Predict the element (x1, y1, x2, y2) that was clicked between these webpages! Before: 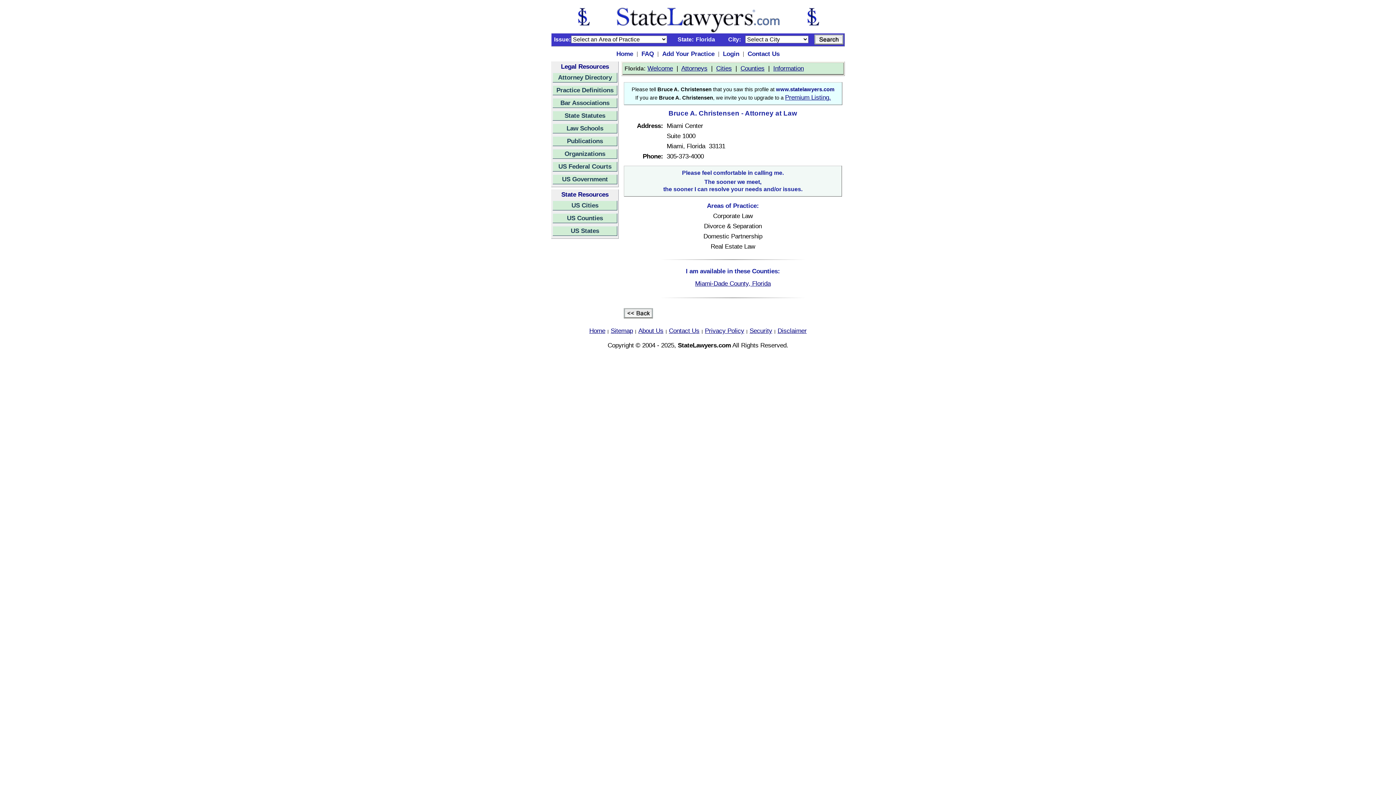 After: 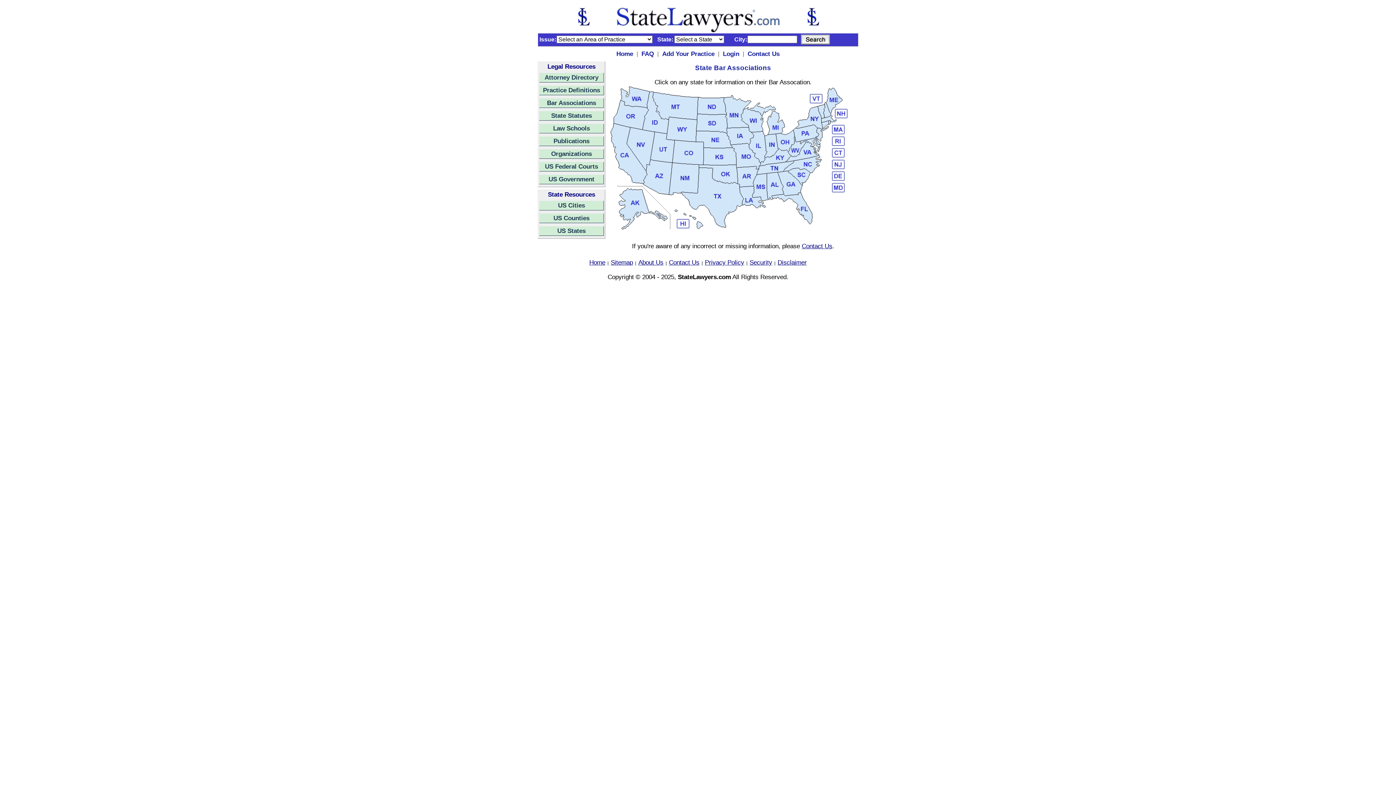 Action: label: Bar Associations bbox: (552, 98, 617, 108)